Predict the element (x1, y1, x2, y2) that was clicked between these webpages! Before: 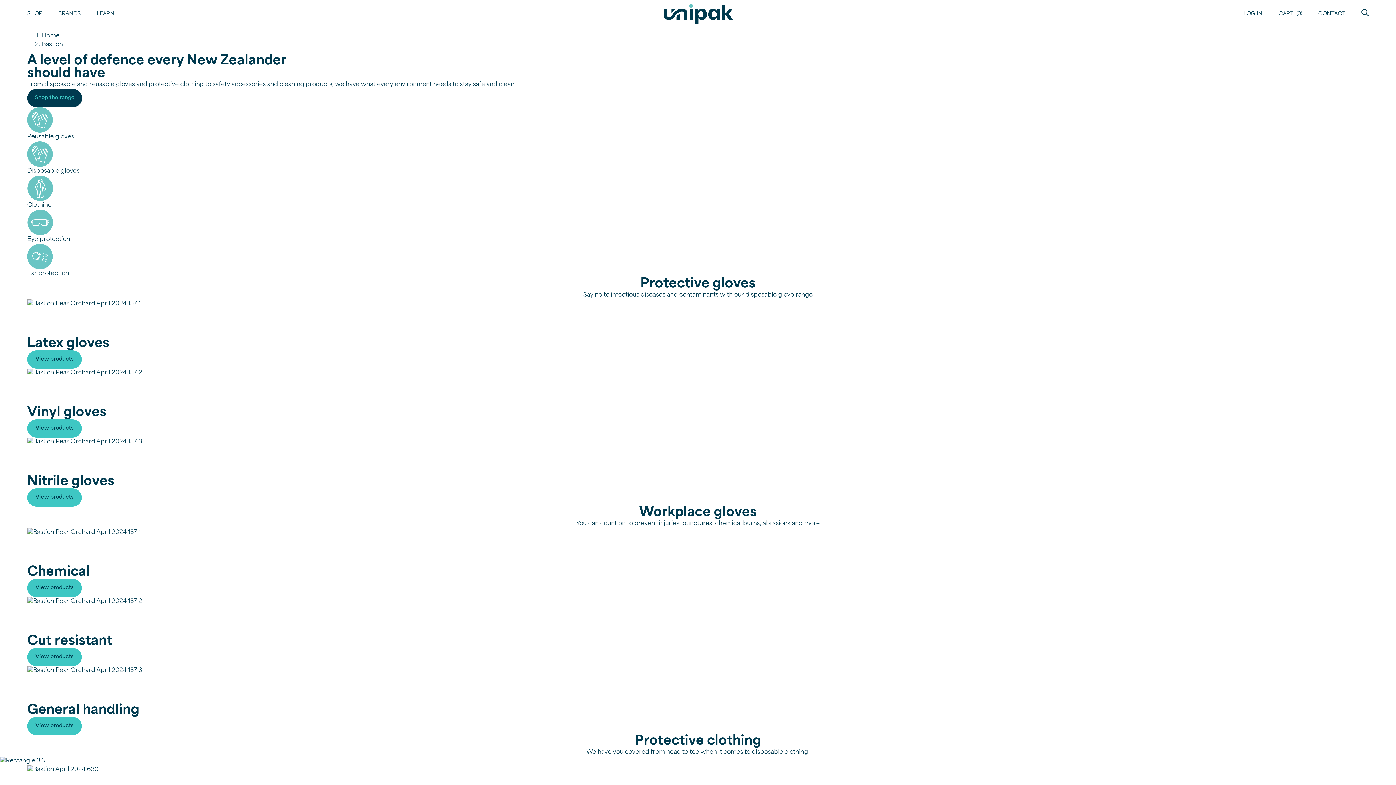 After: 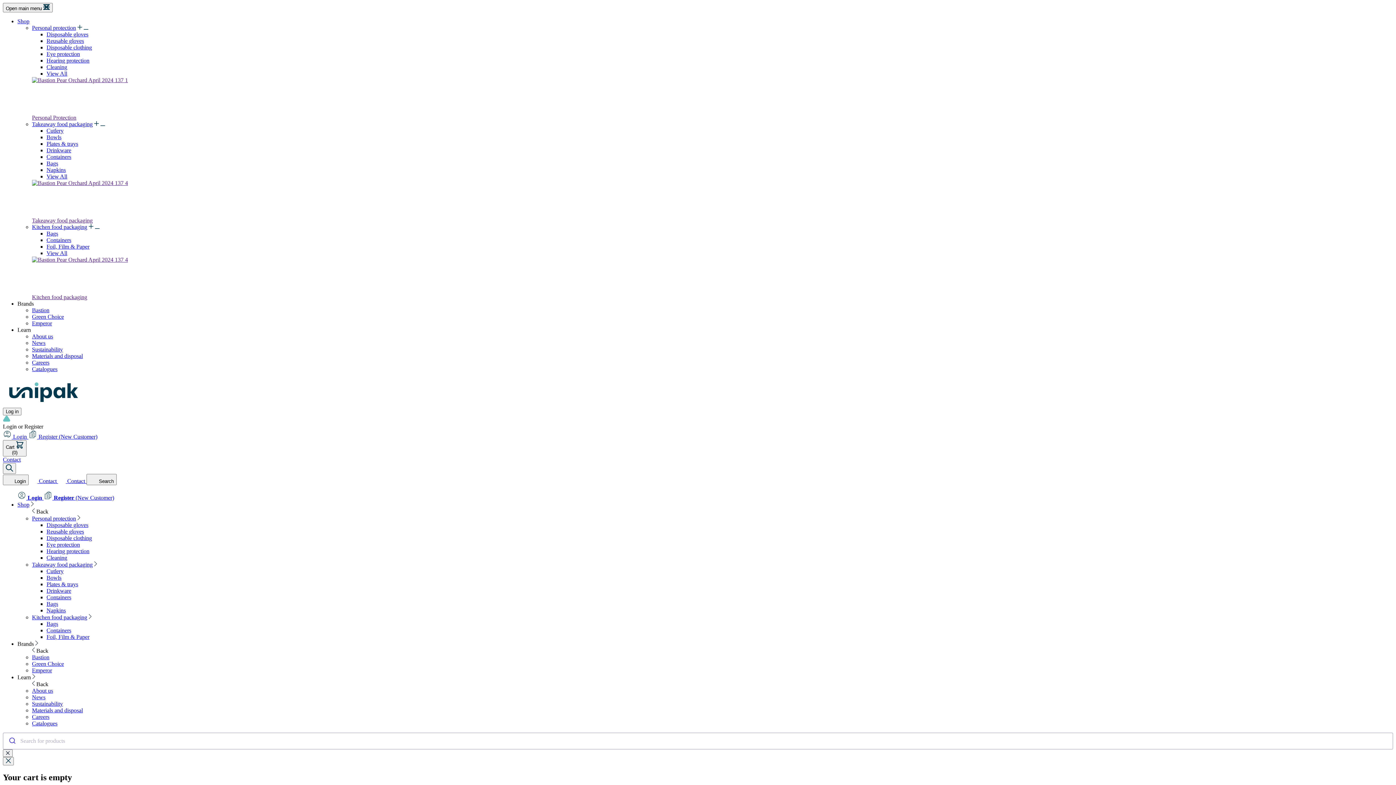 Action: label: Shop the range bbox: (27, 89, 82, 107)